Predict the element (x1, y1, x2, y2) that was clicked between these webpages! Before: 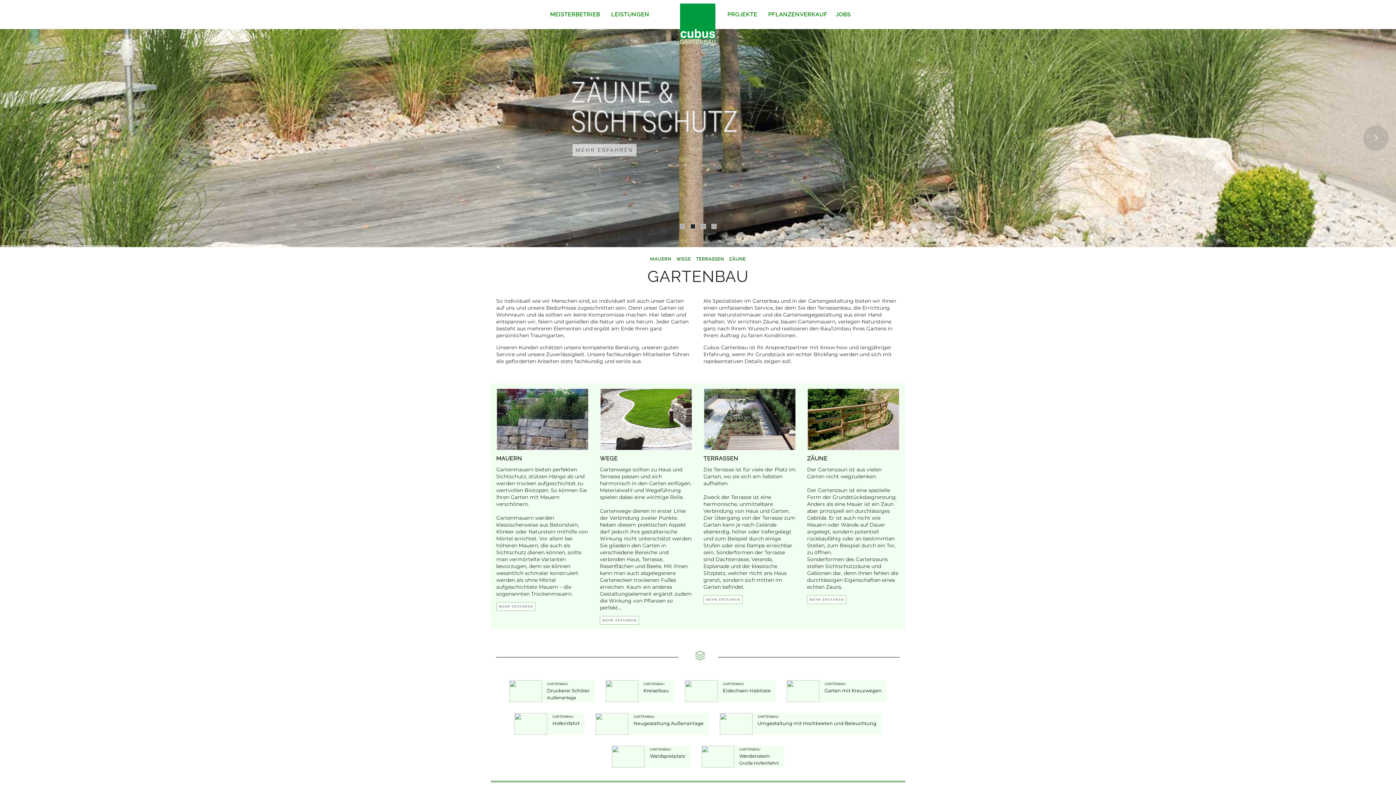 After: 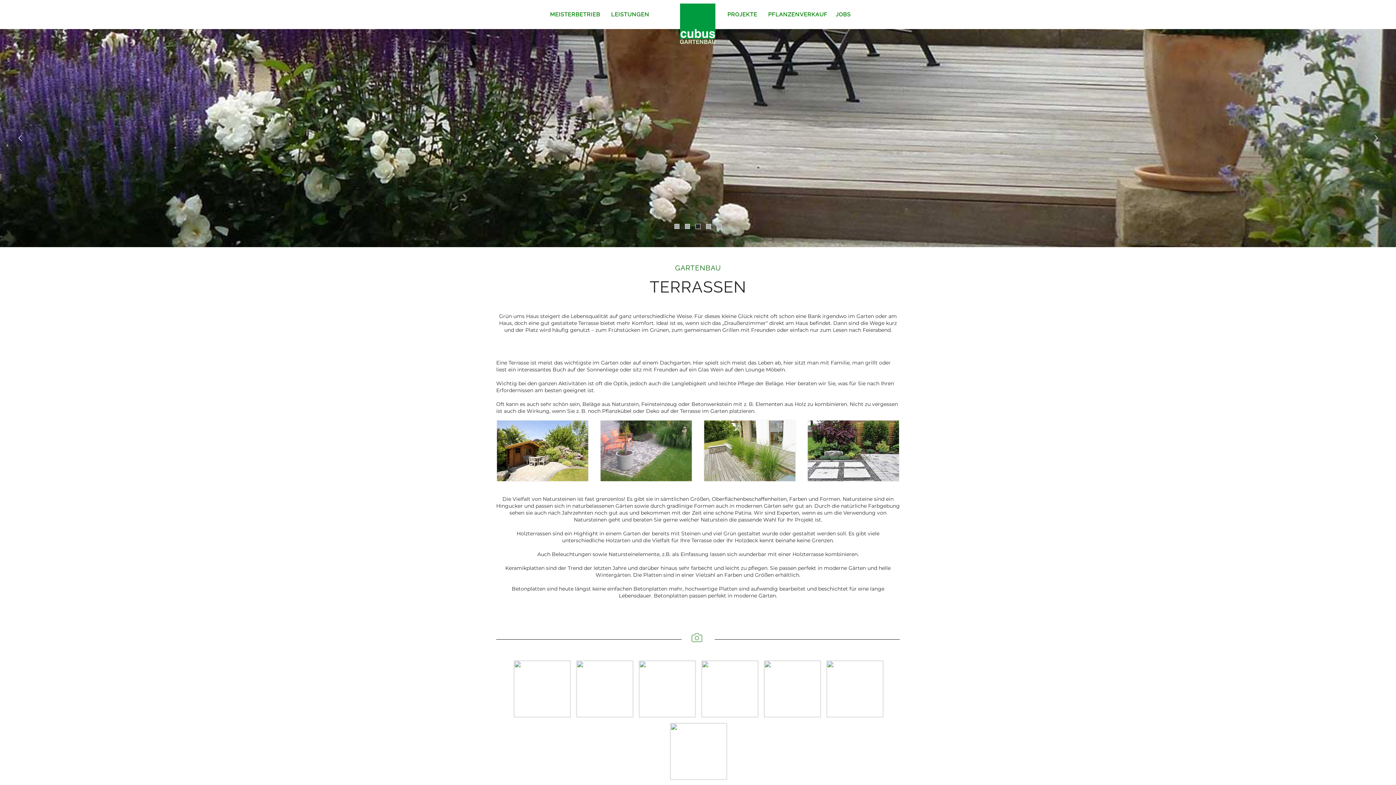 Action: label: TERRASSEN bbox: (694, 254, 726, 263)